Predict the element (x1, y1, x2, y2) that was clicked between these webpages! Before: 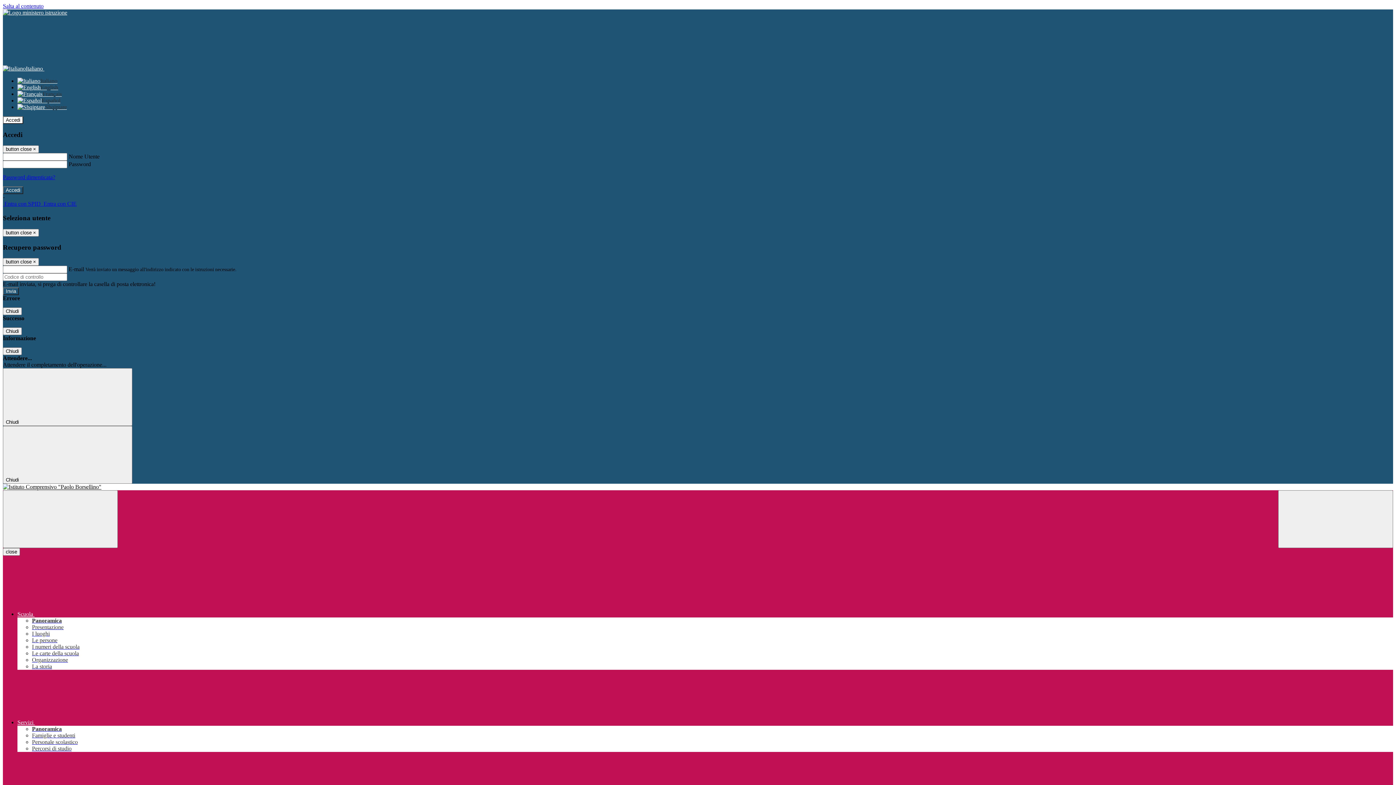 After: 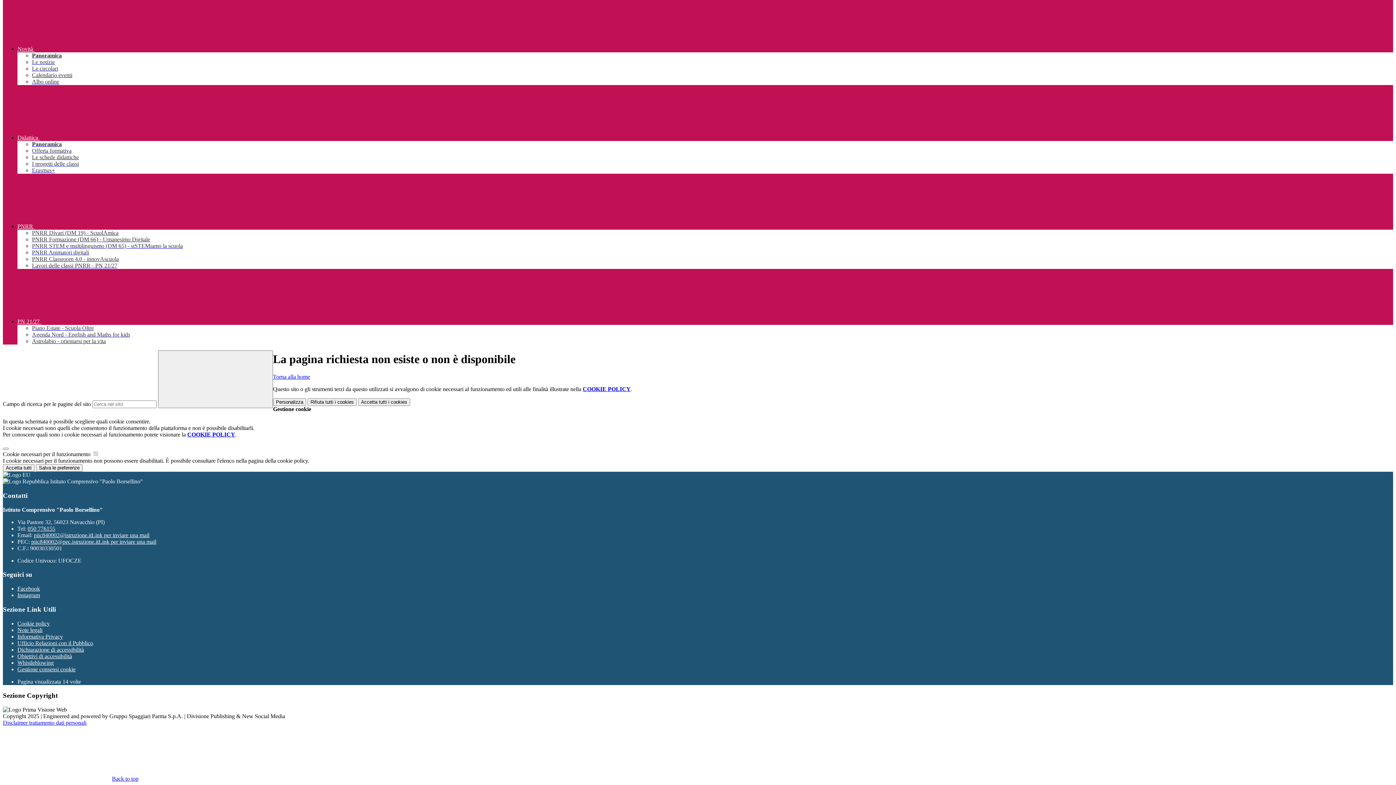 Action: bbox: (2, 2, 43, 9) label: Salta al contenuto